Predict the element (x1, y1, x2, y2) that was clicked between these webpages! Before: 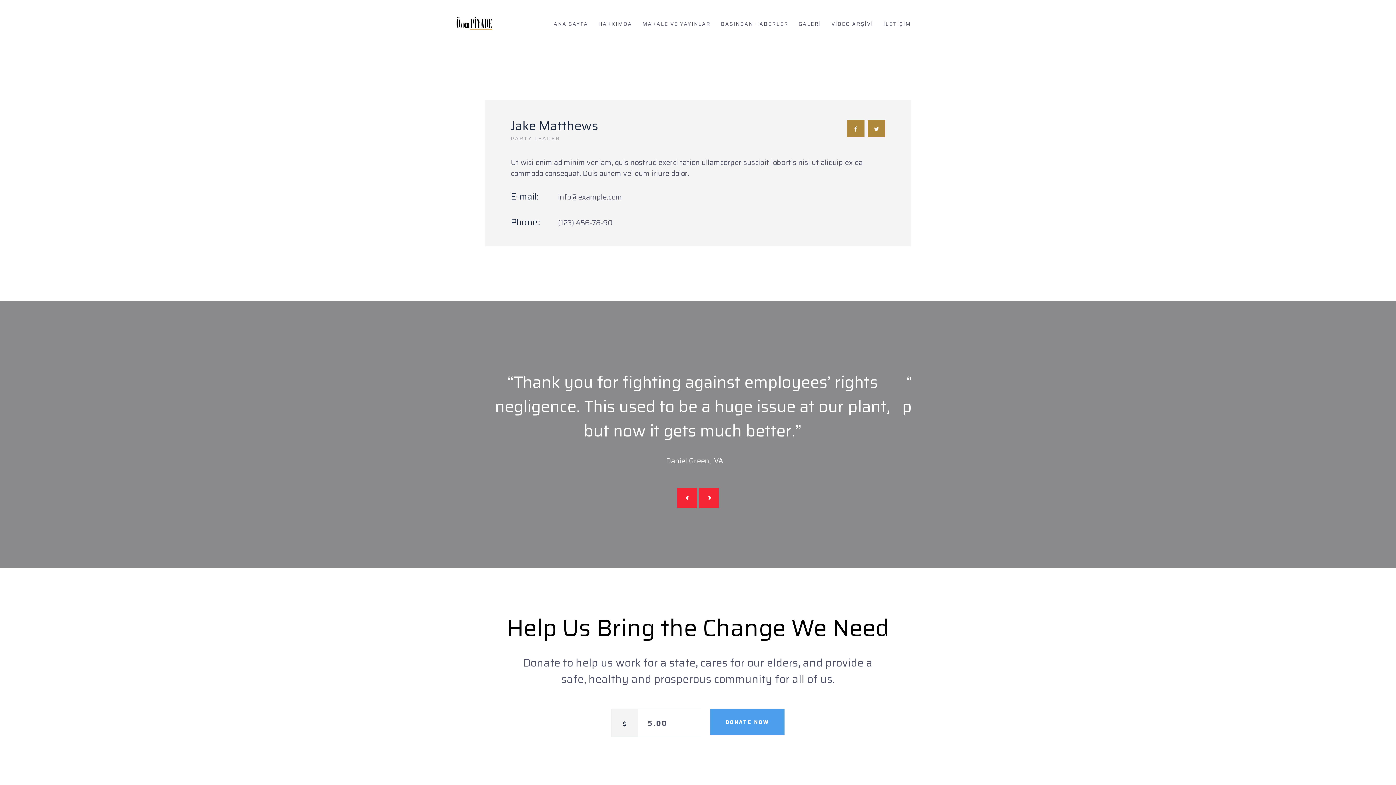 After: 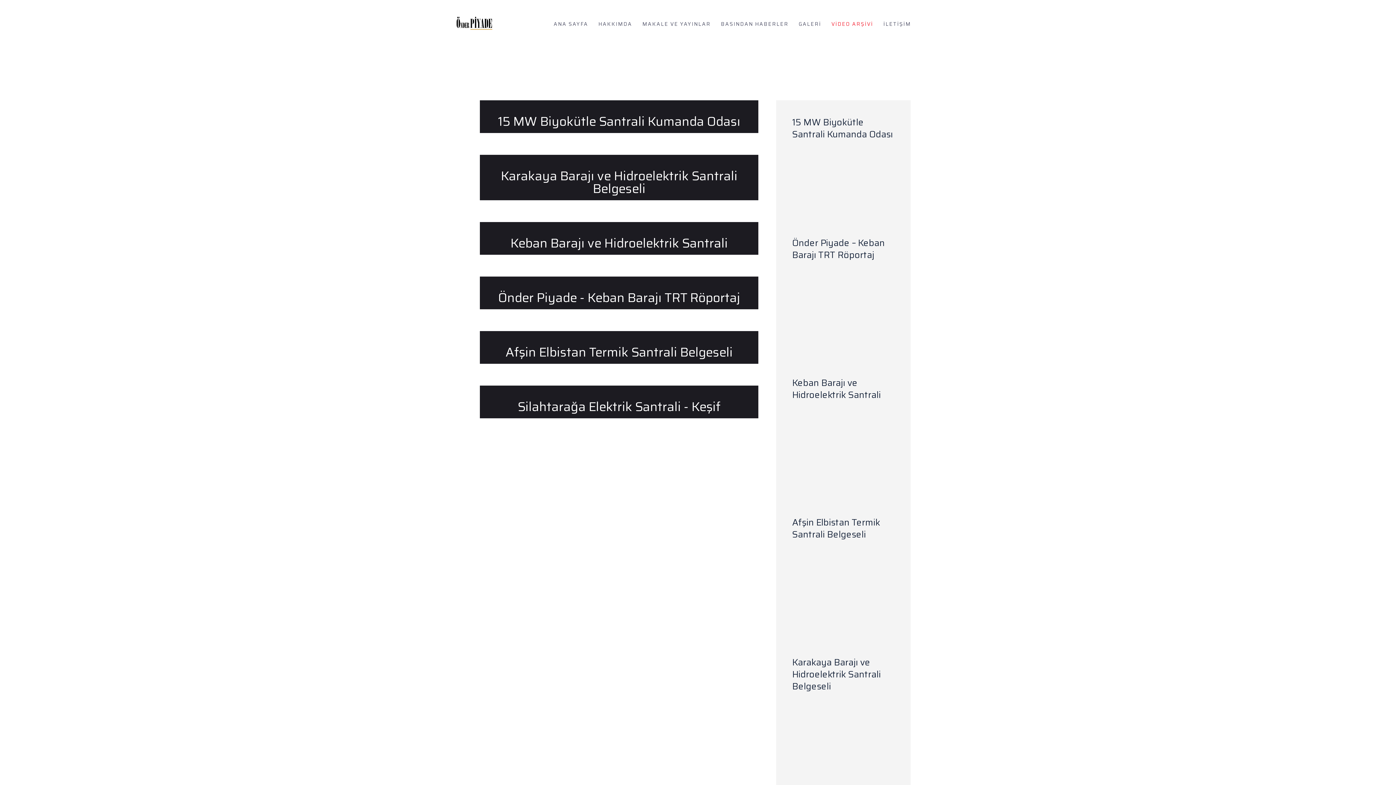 Action: label: VİDEO ARŞİVİ bbox: (826, 15, 878, 33)